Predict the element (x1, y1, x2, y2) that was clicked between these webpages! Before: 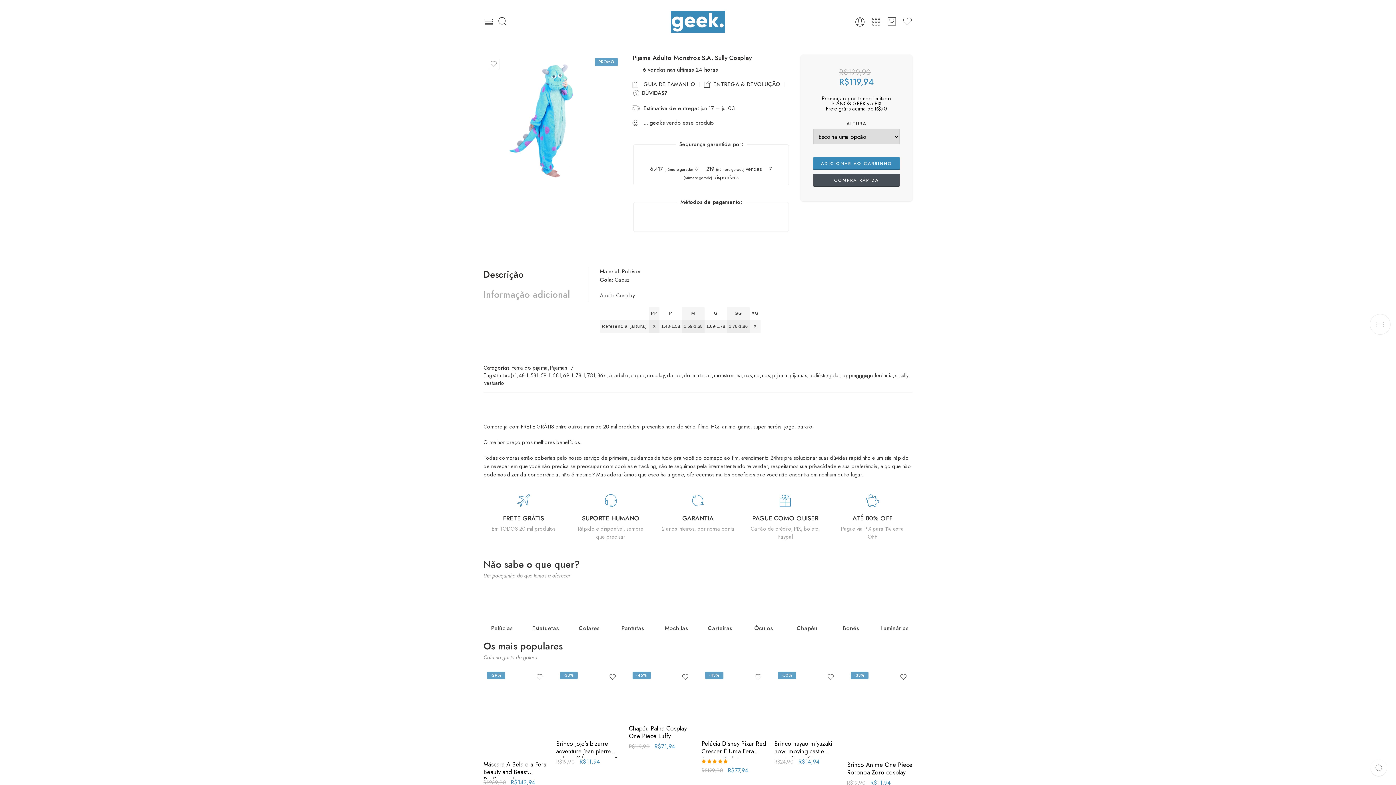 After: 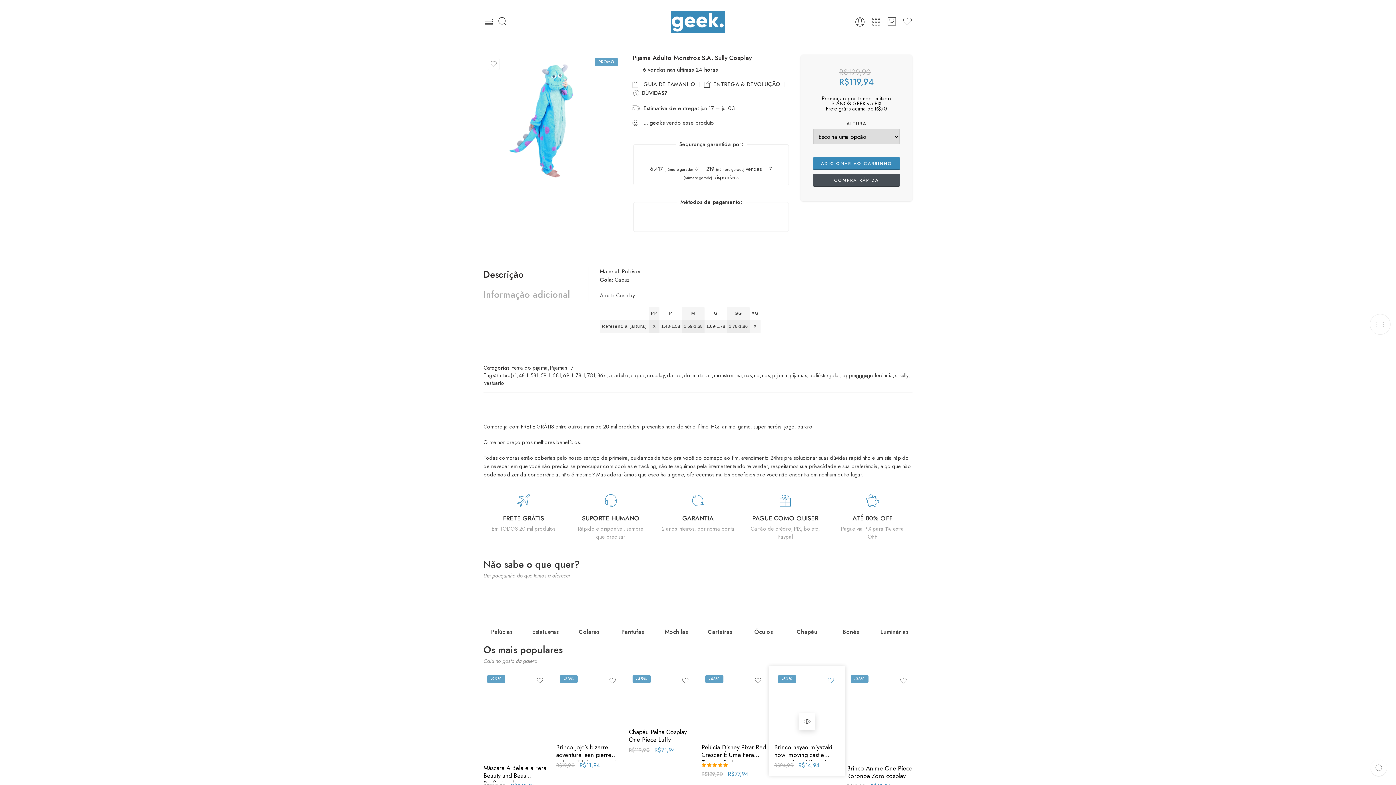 Action: bbox: (827, 673, 834, 681)